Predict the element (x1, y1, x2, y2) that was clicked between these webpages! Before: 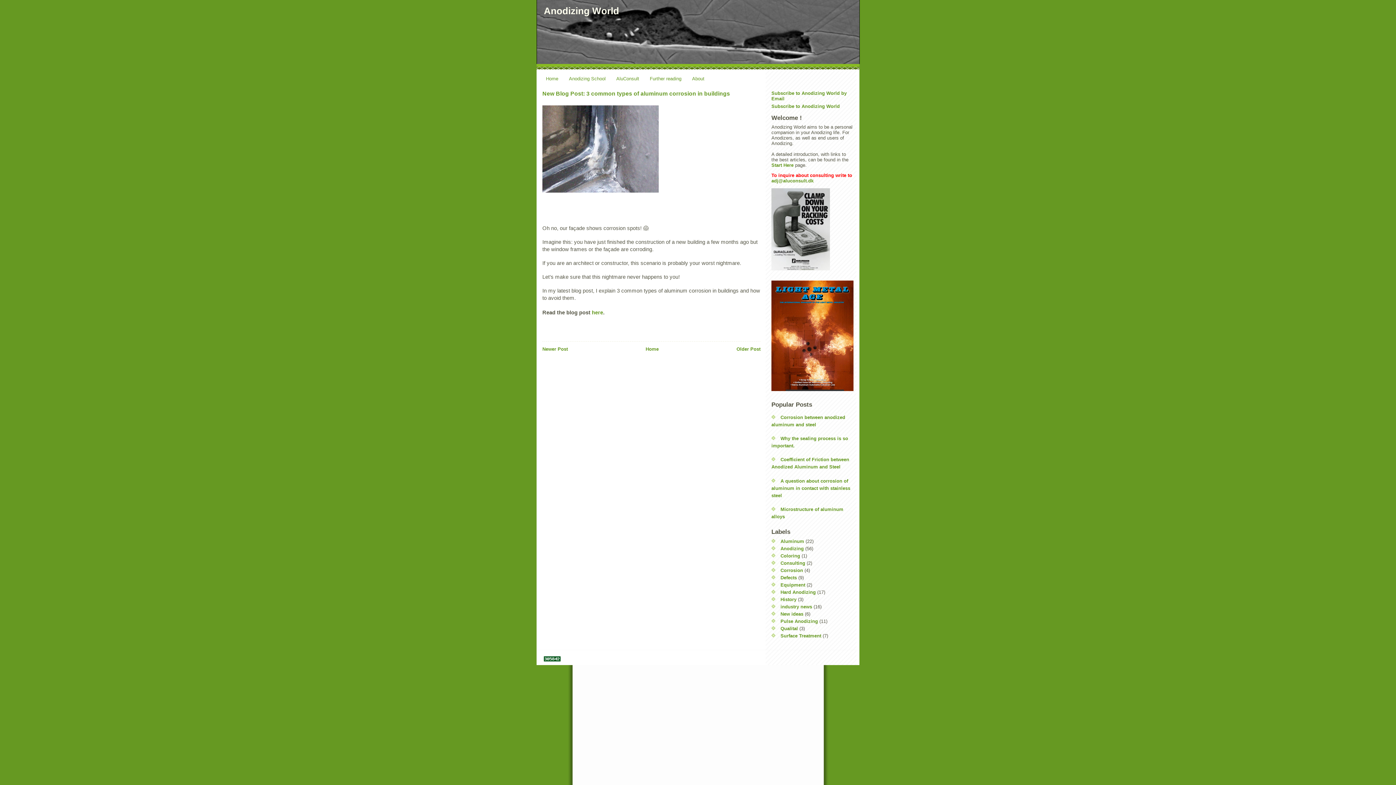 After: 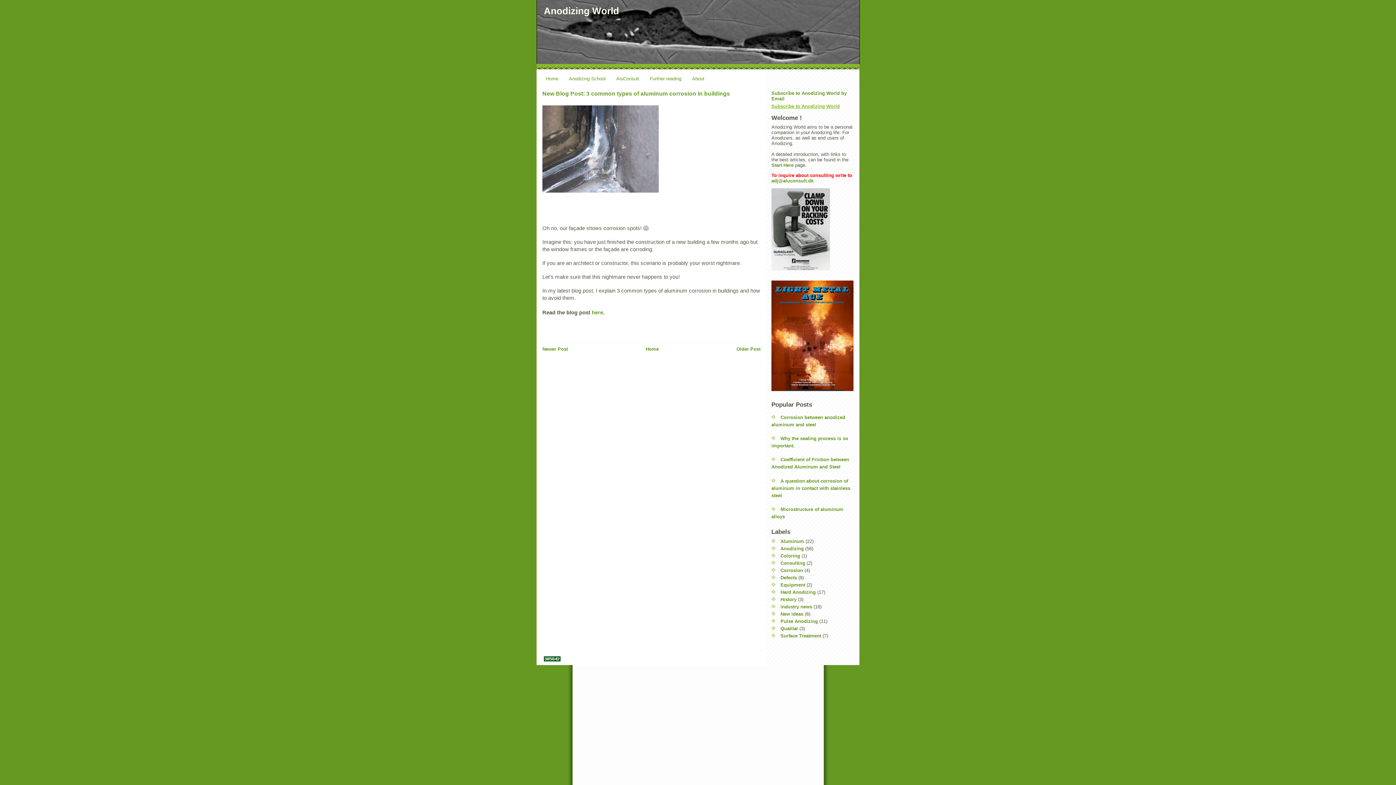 Action: bbox: (771, 103, 840, 109) label: Subscribe to Anodizing World